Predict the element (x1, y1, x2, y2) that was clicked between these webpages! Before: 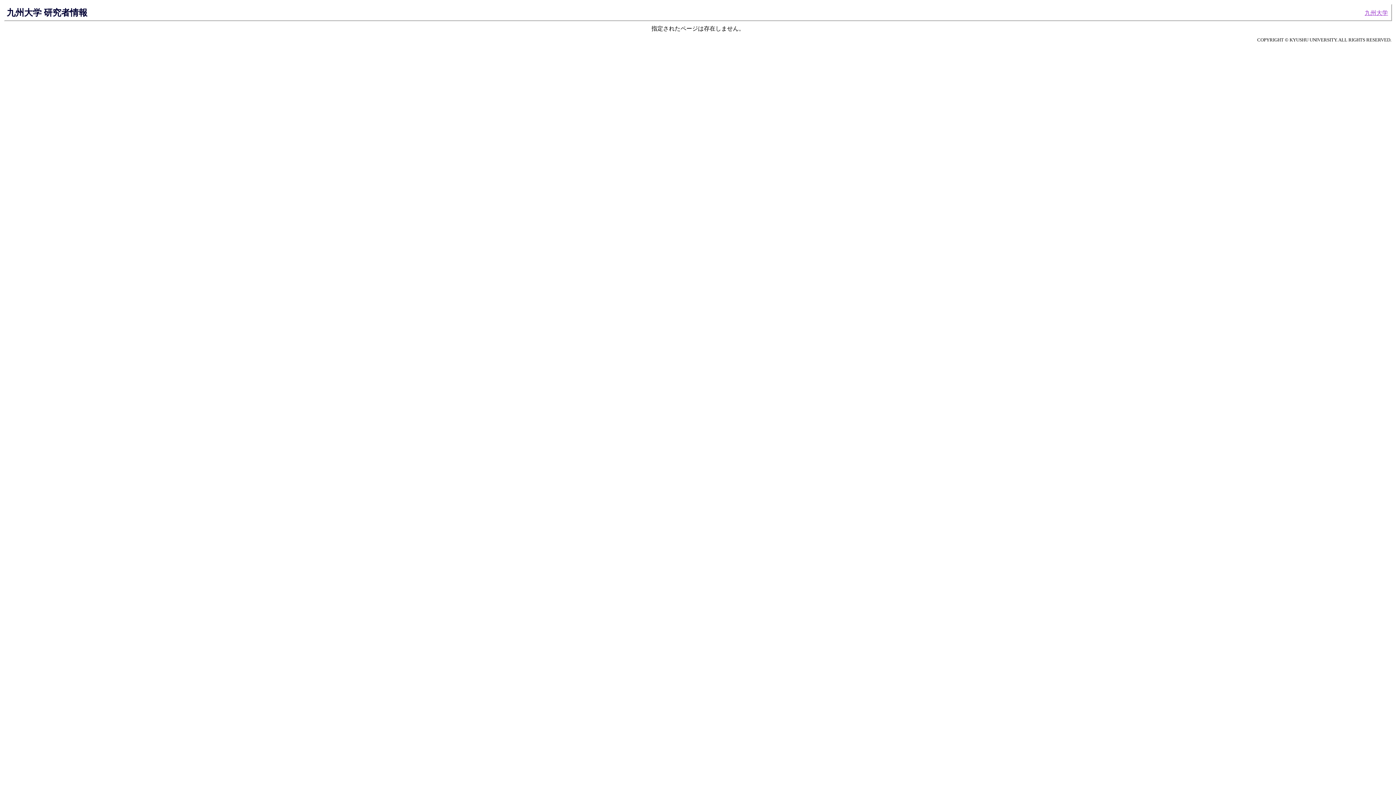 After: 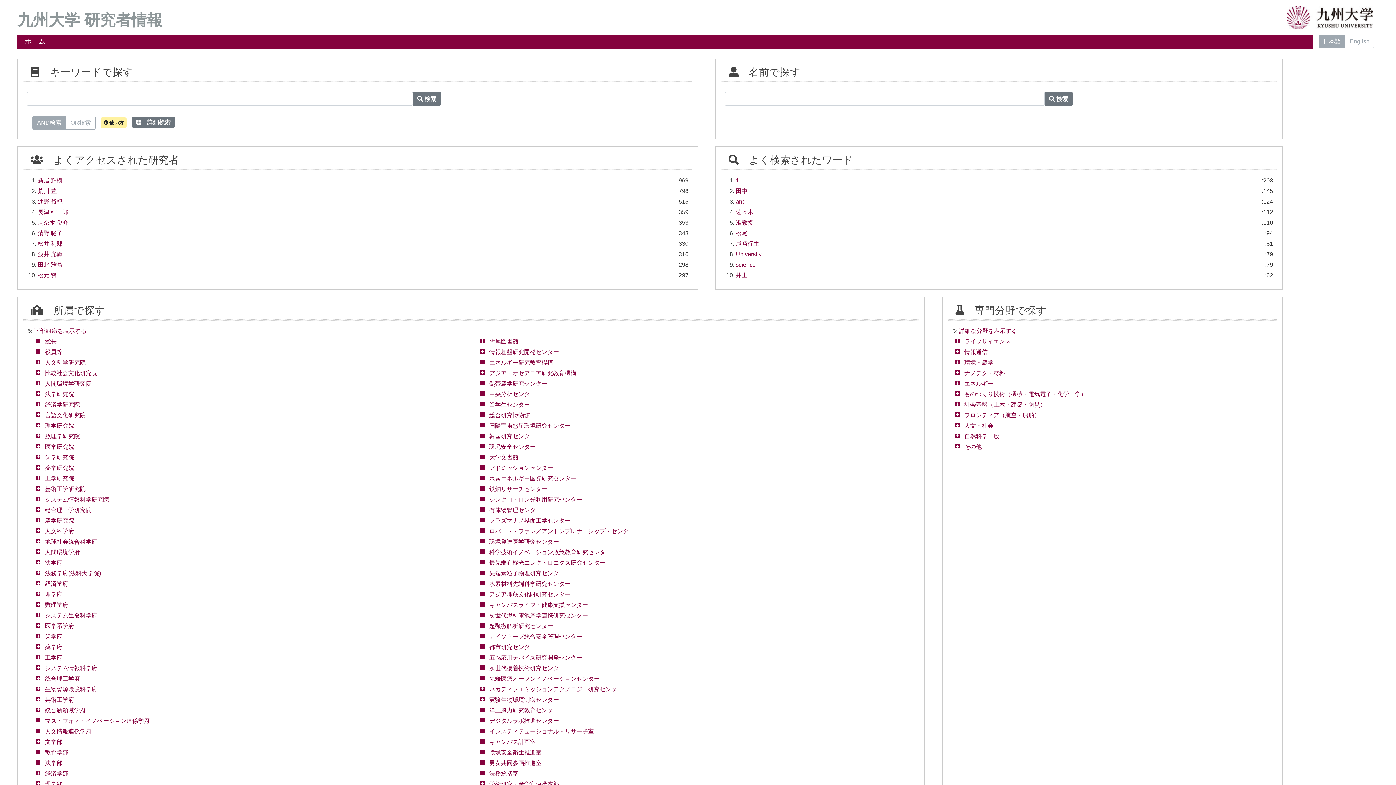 Action: label: 九州大学 研究者情報 bbox: (6, 7, 87, 17)